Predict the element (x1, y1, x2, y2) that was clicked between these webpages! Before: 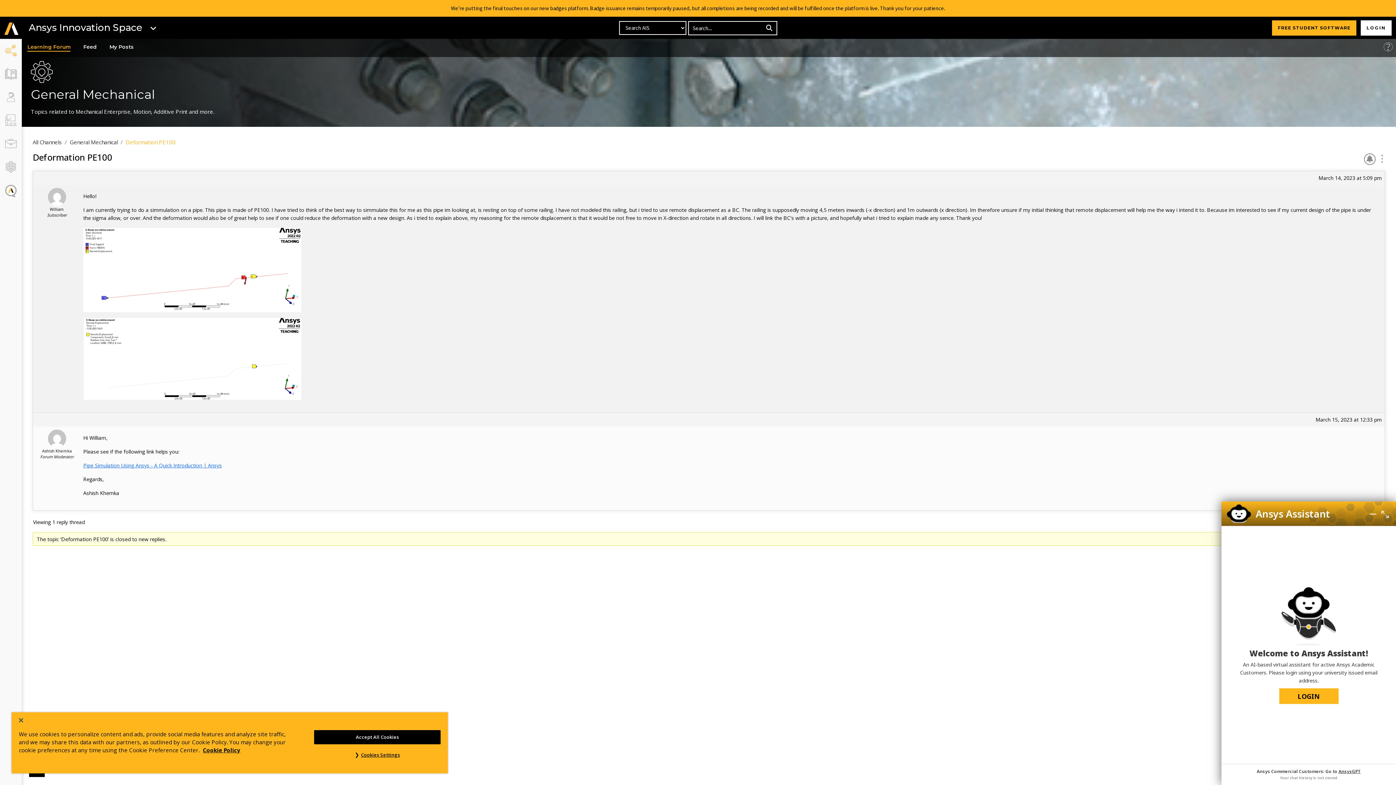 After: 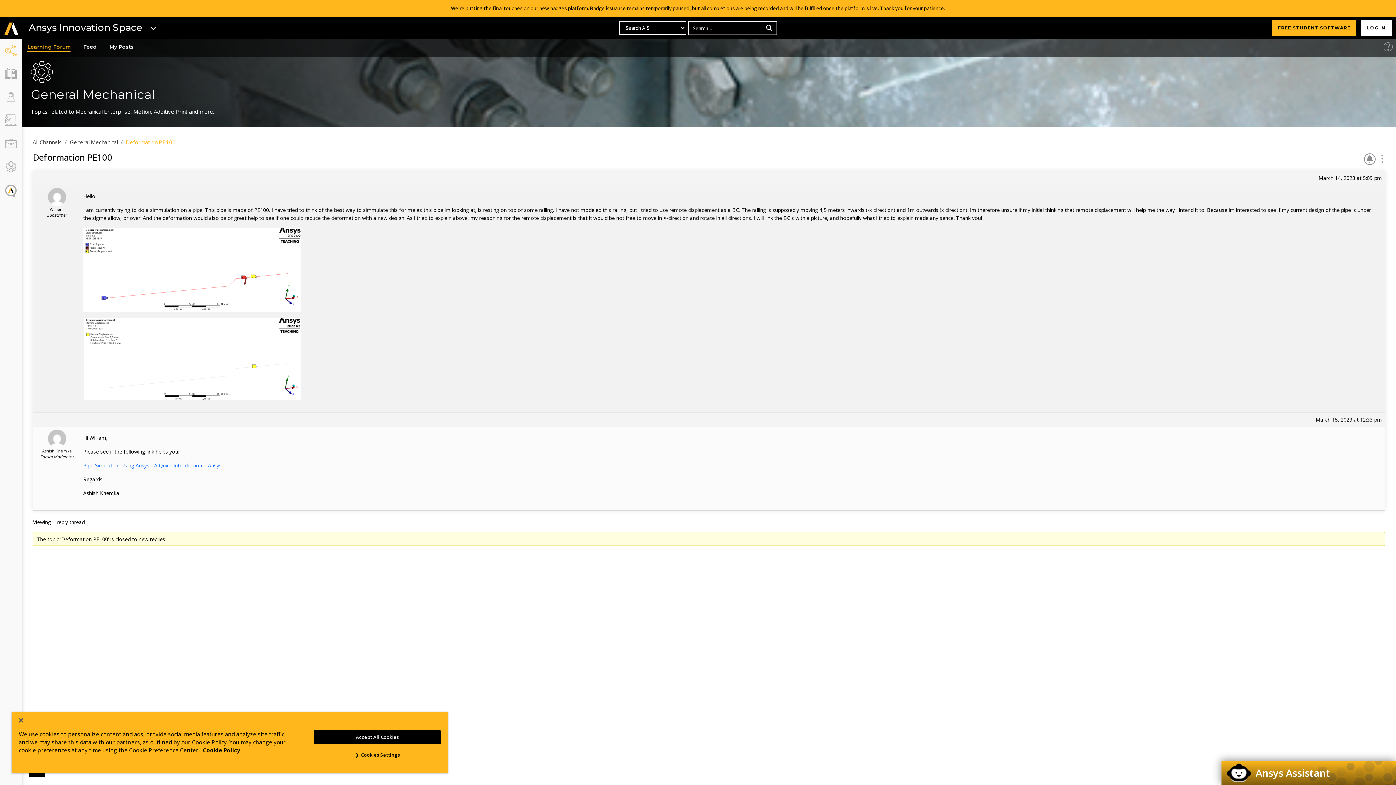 Action: bbox: (1368, 508, 1378, 519)